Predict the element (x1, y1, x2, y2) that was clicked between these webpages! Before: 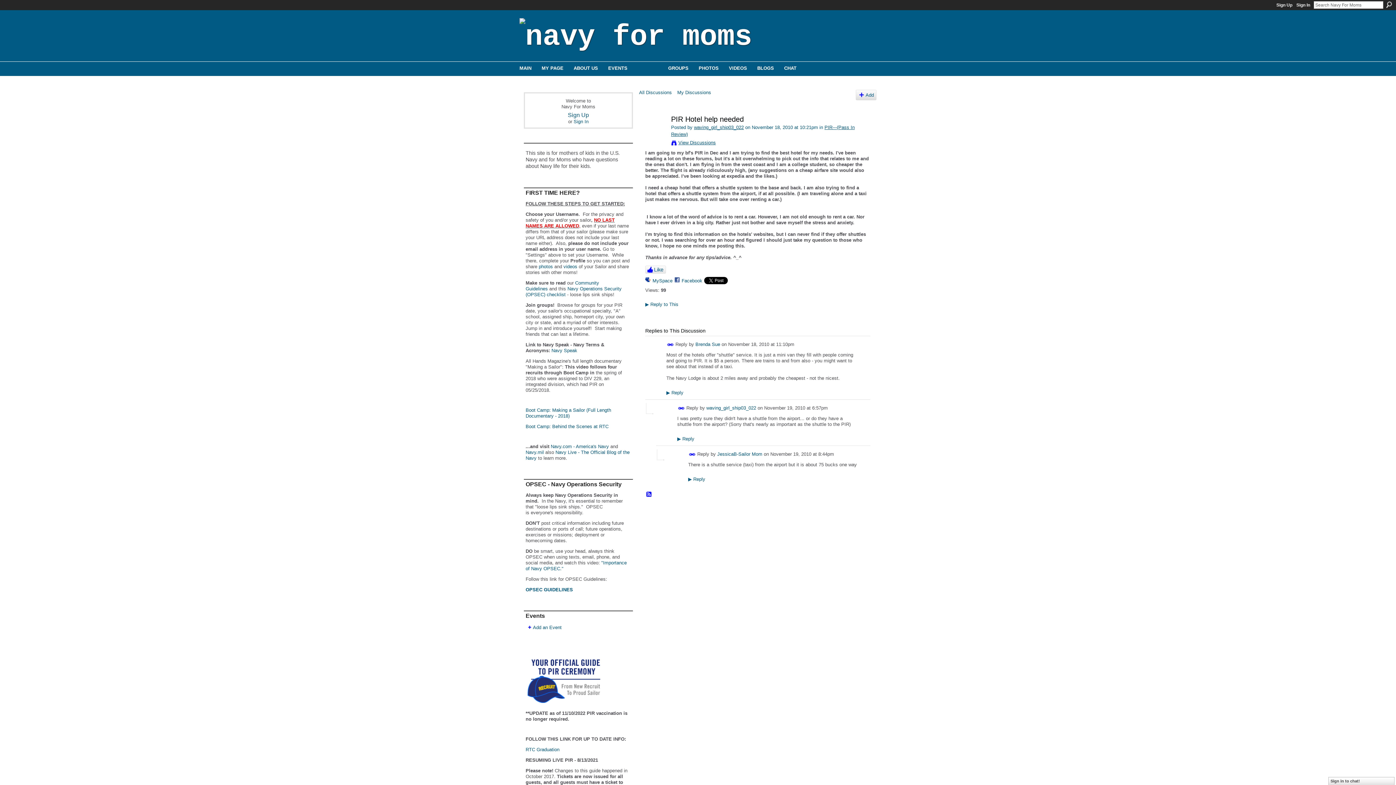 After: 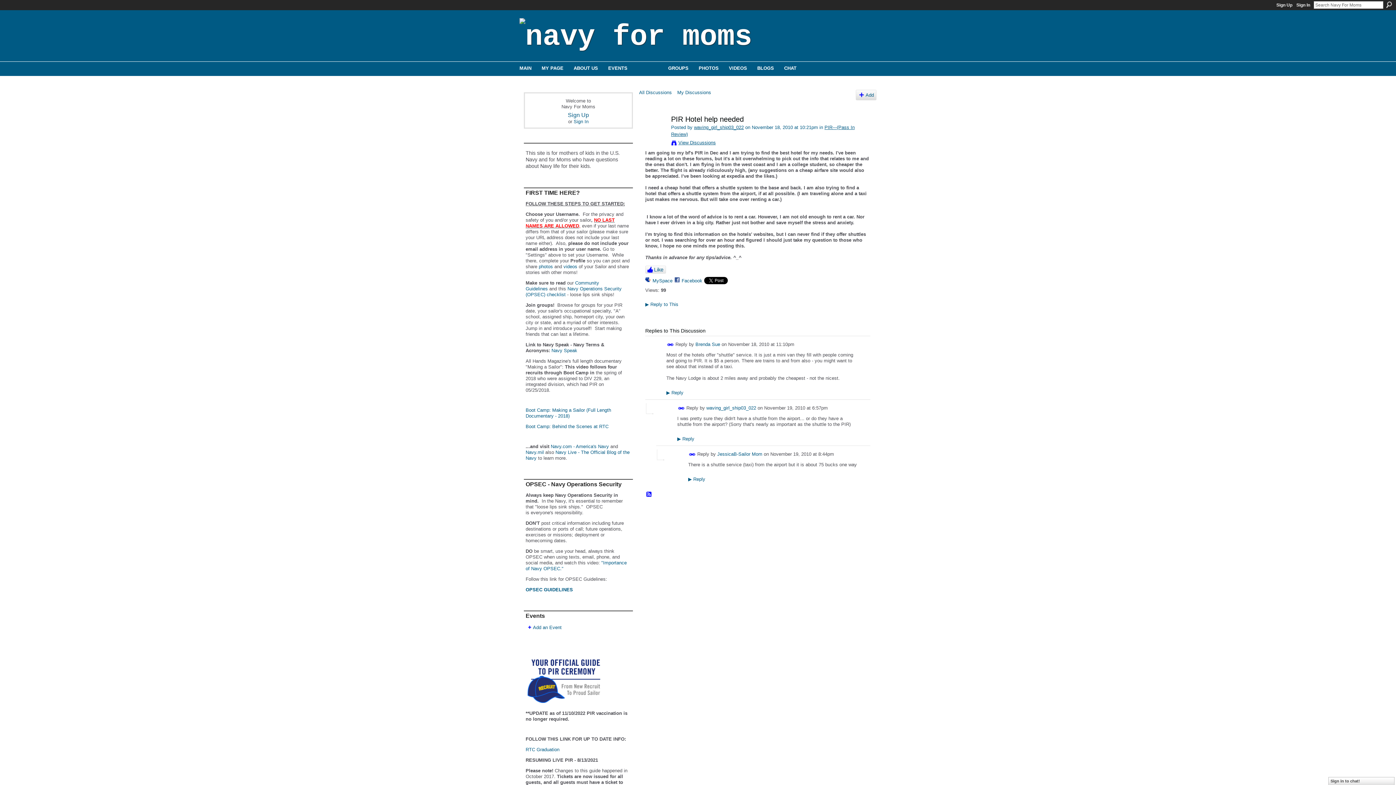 Action: label: Navy Speak bbox: (551, 348, 577, 353)